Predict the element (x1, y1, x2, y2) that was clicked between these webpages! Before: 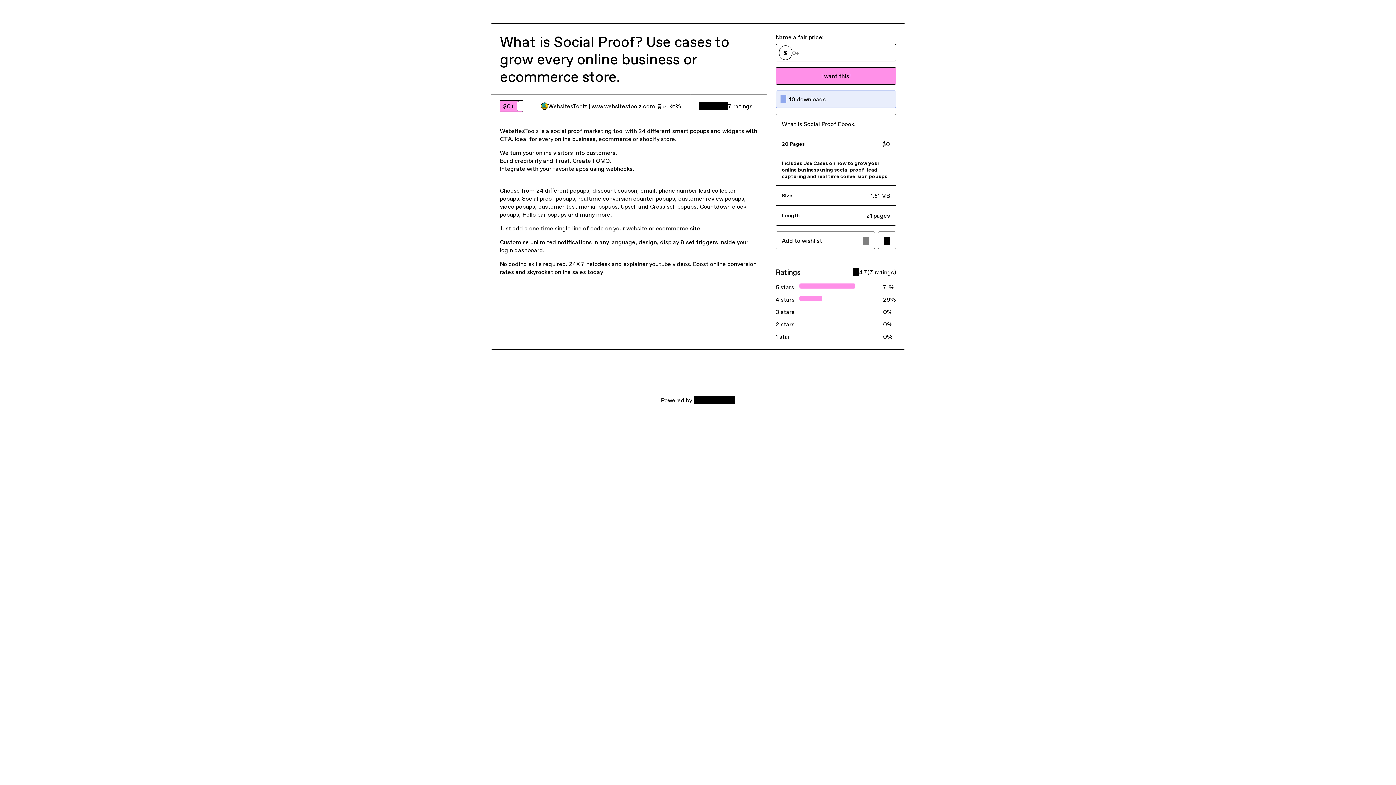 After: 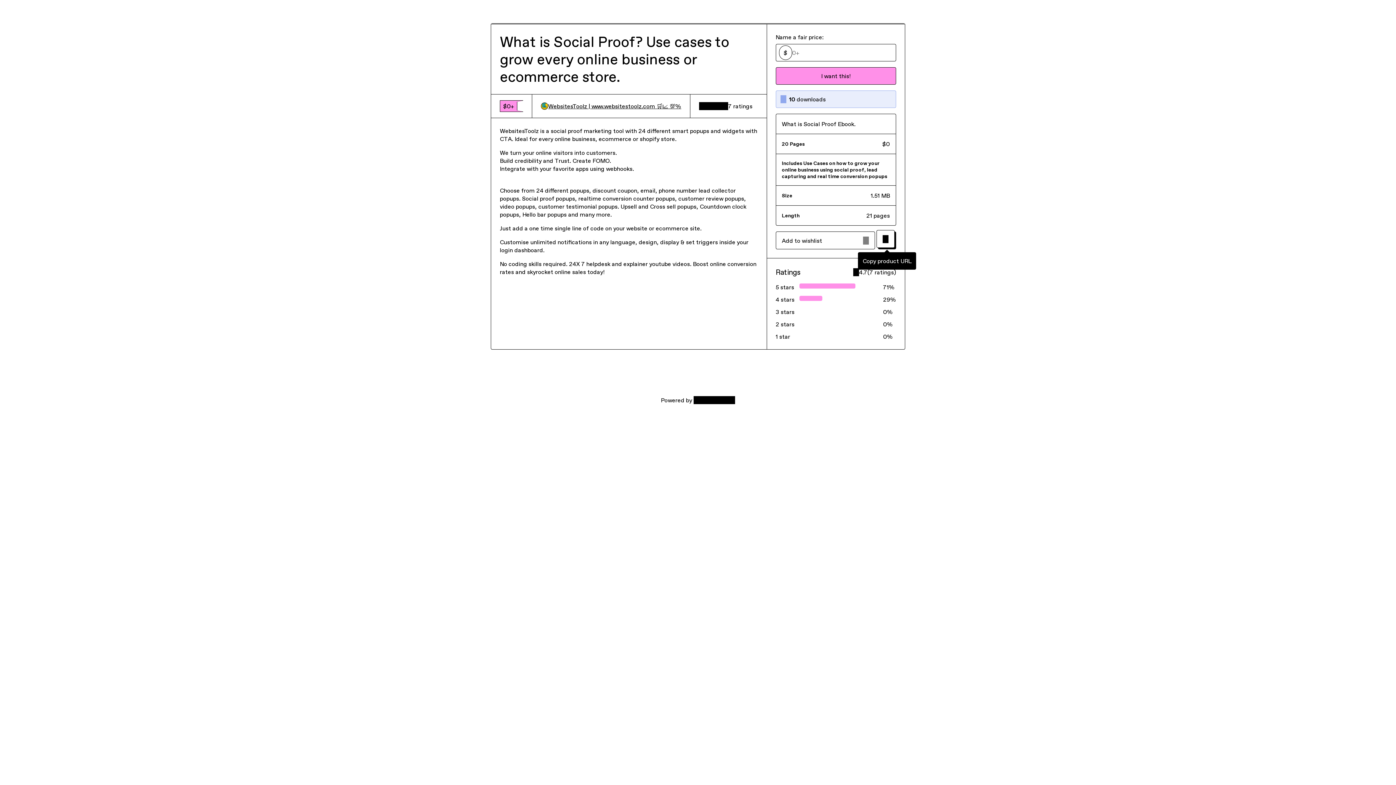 Action: label: Copy product URL bbox: (878, 231, 896, 249)